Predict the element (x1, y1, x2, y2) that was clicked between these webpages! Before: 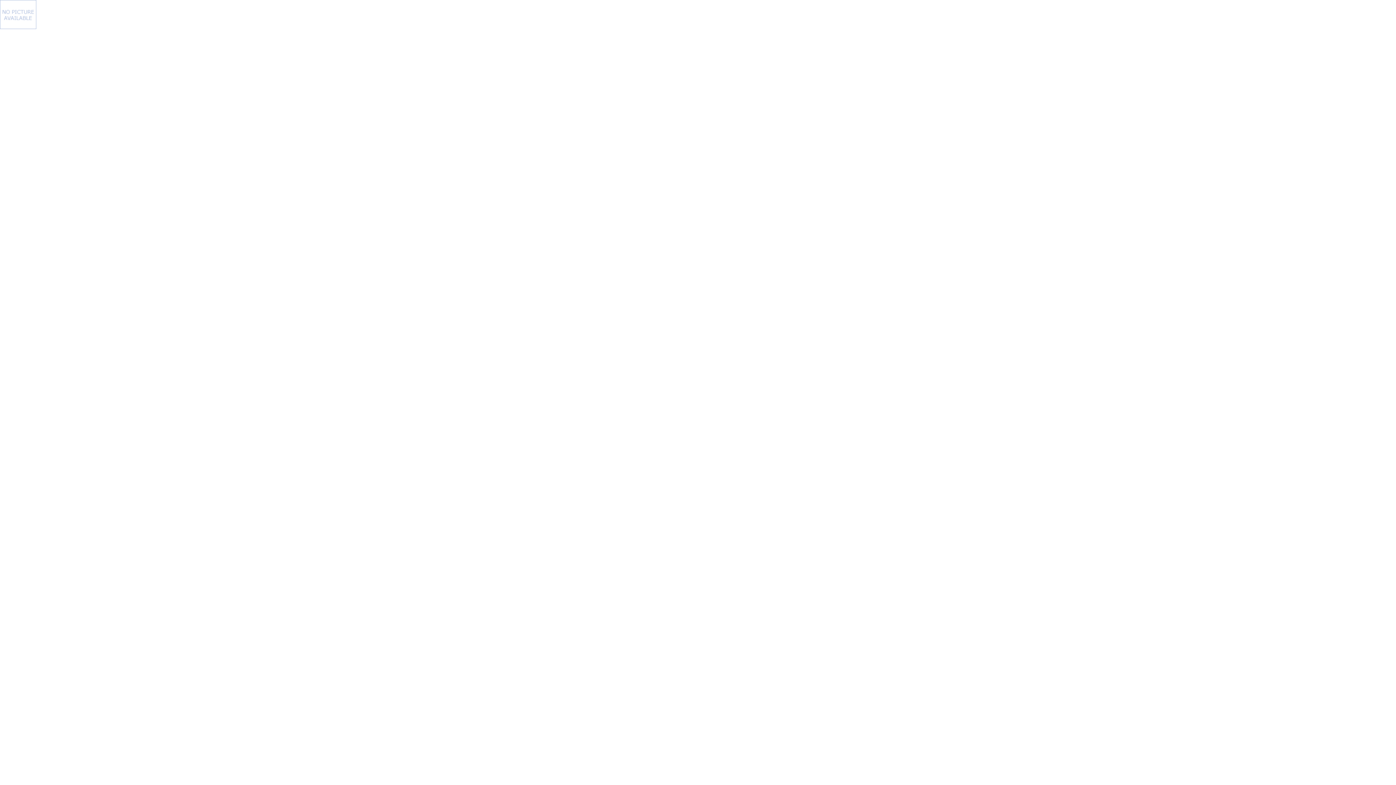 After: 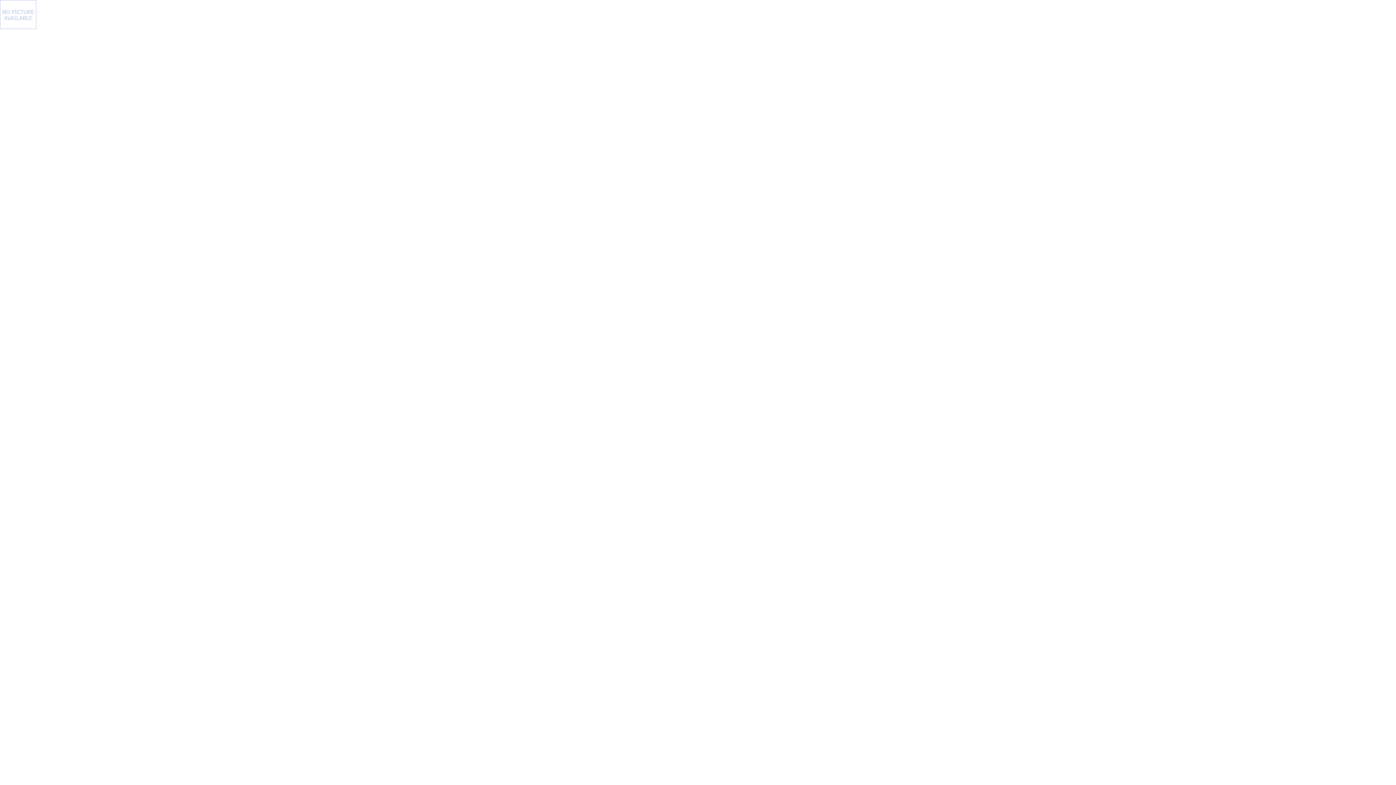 Action: bbox: (0, 11, 36, 16)